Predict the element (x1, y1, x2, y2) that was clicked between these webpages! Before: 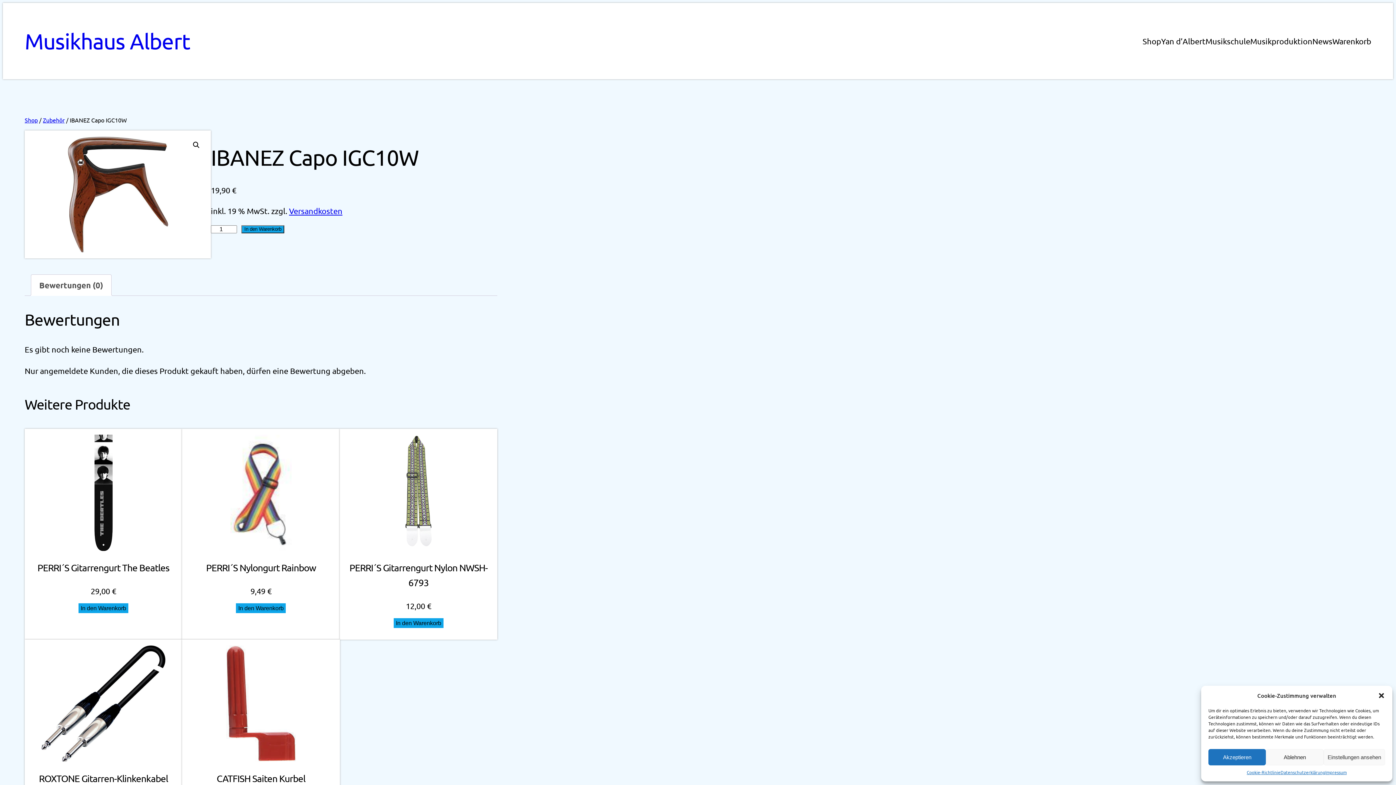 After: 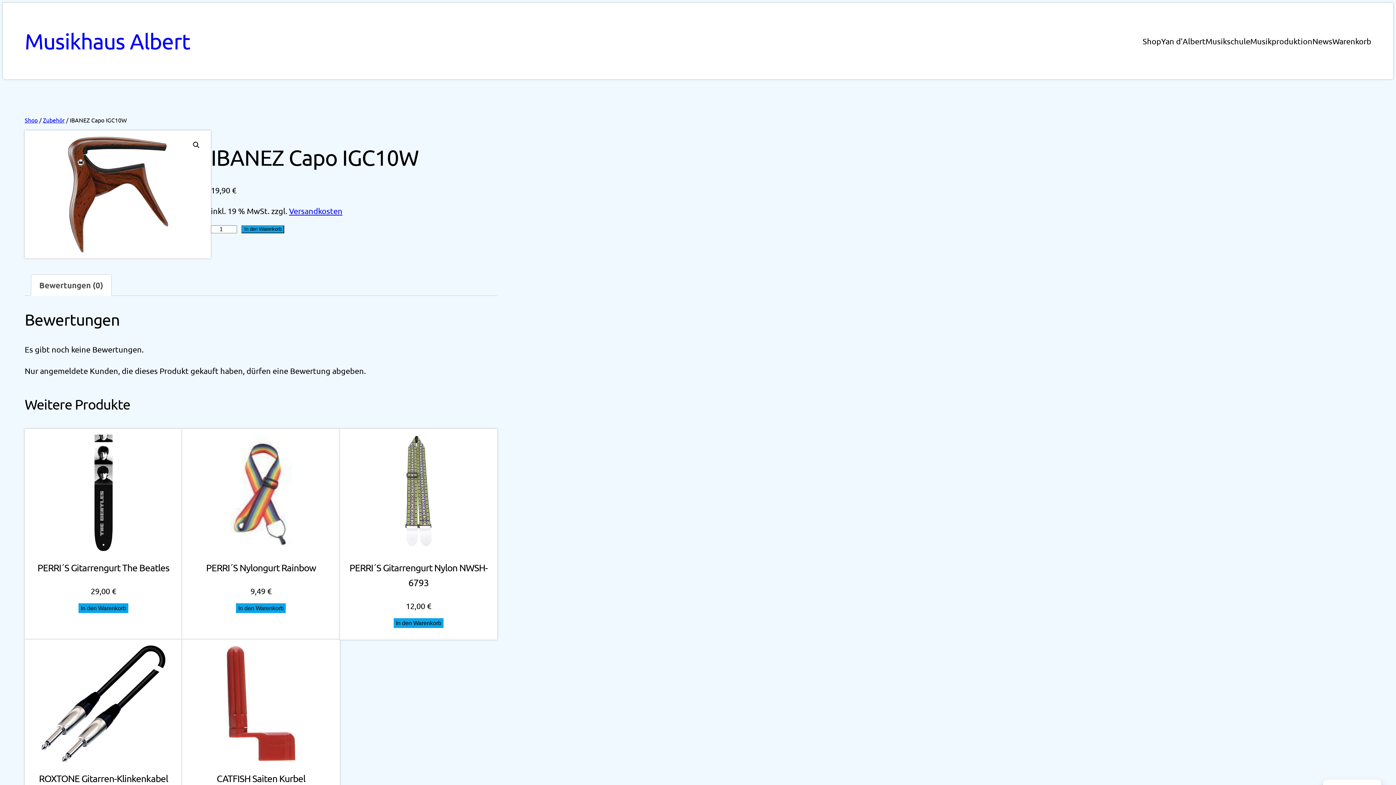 Action: label: Dialog schließen bbox: (1378, 692, 1385, 699)